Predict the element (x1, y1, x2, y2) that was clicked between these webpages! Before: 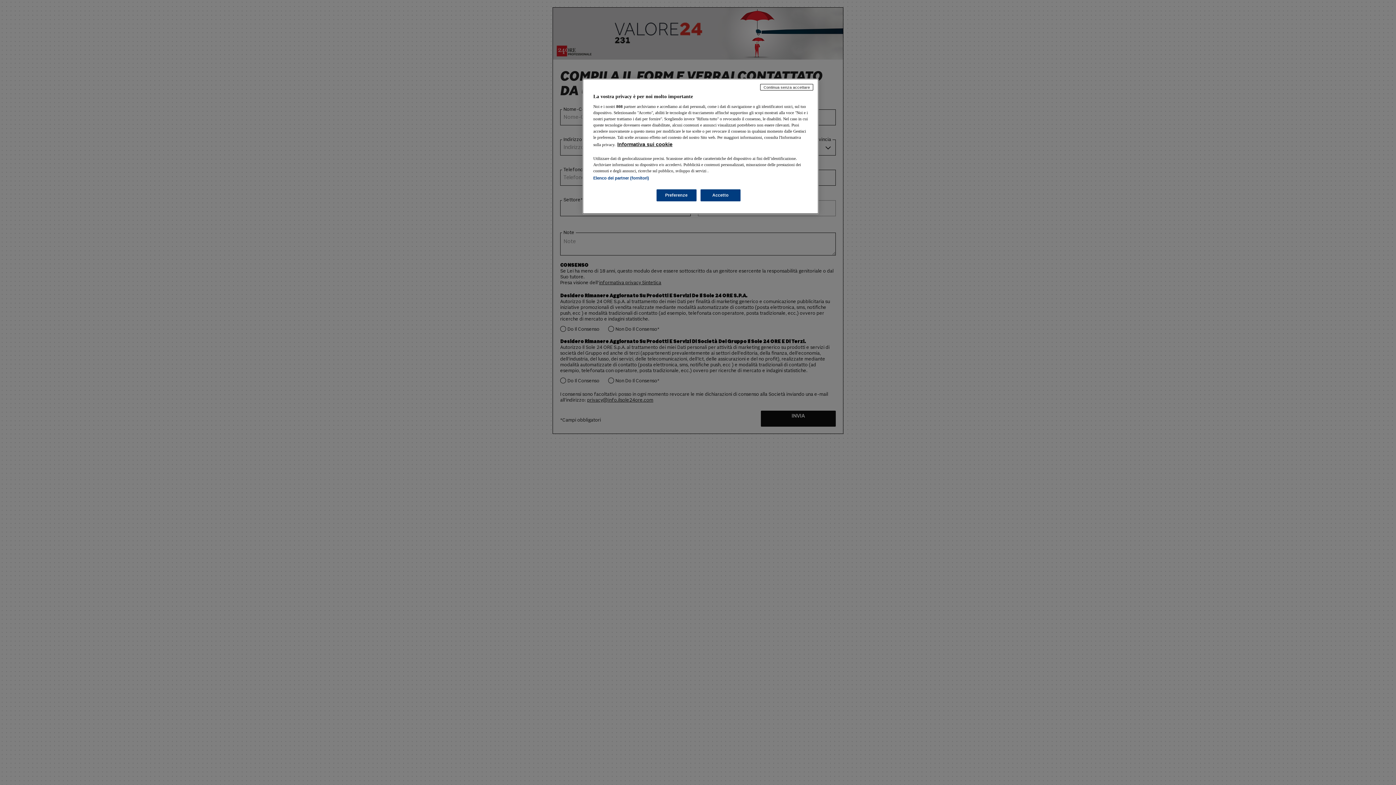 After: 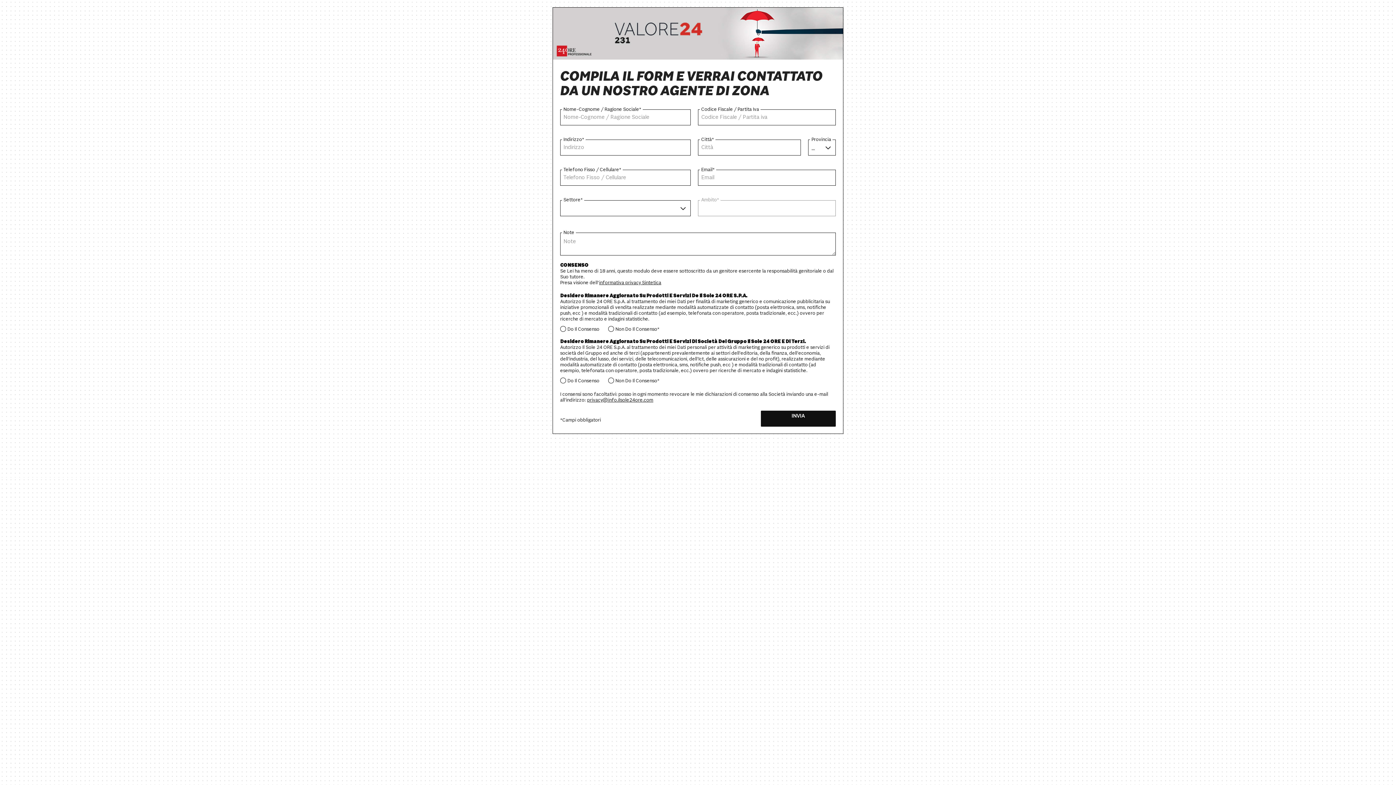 Action: label: Continua senza accettare bbox: (760, 84, 813, 90)